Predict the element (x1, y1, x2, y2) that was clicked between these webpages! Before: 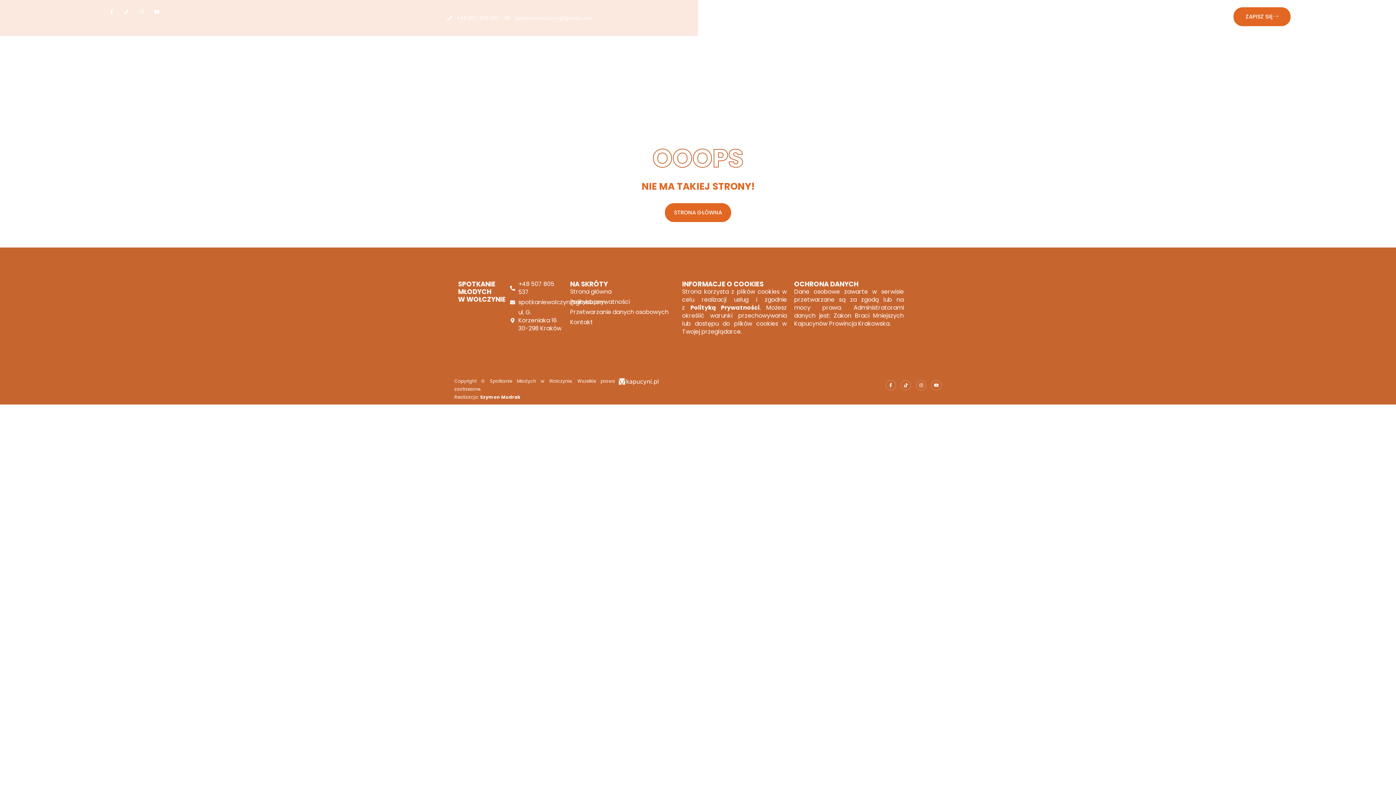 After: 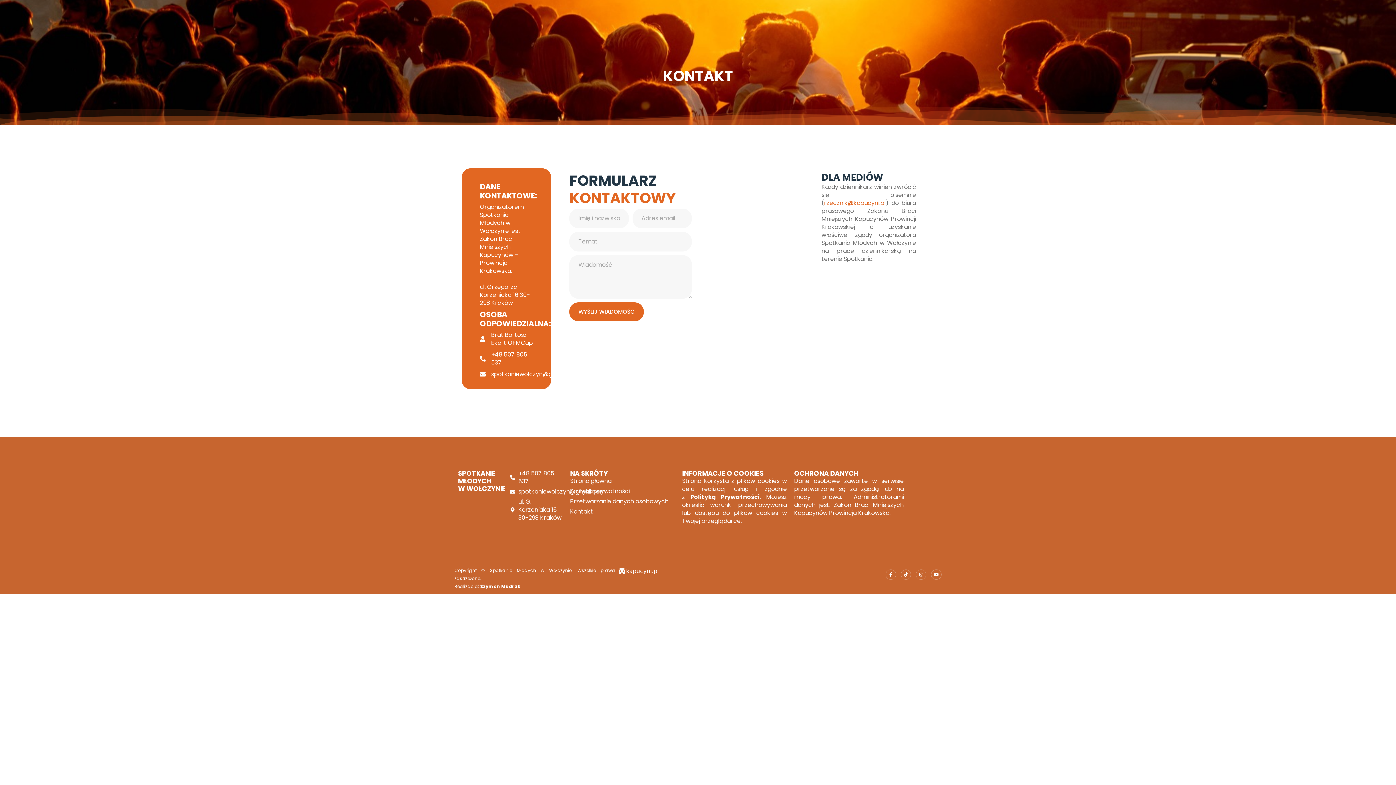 Action: label: Kontakt bbox: (570, 318, 675, 326)